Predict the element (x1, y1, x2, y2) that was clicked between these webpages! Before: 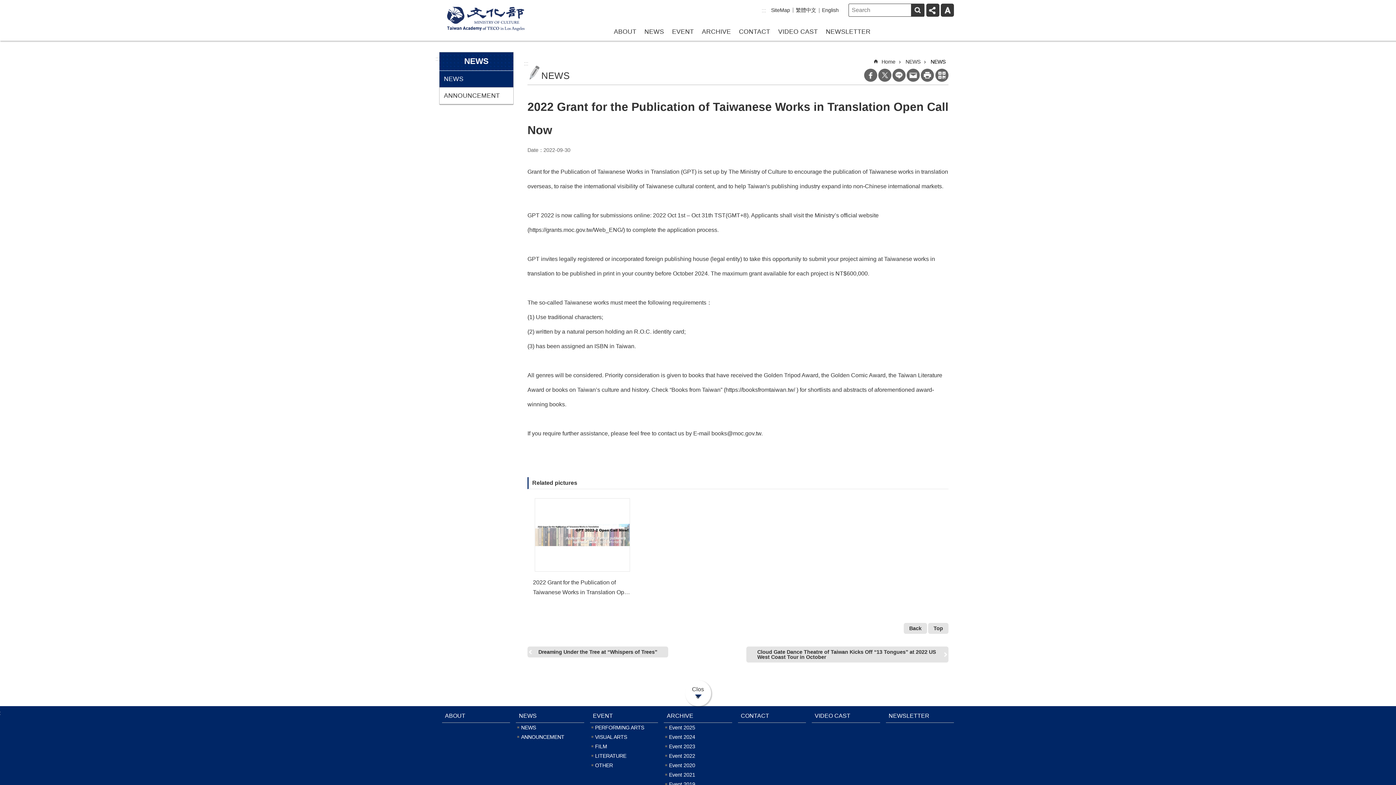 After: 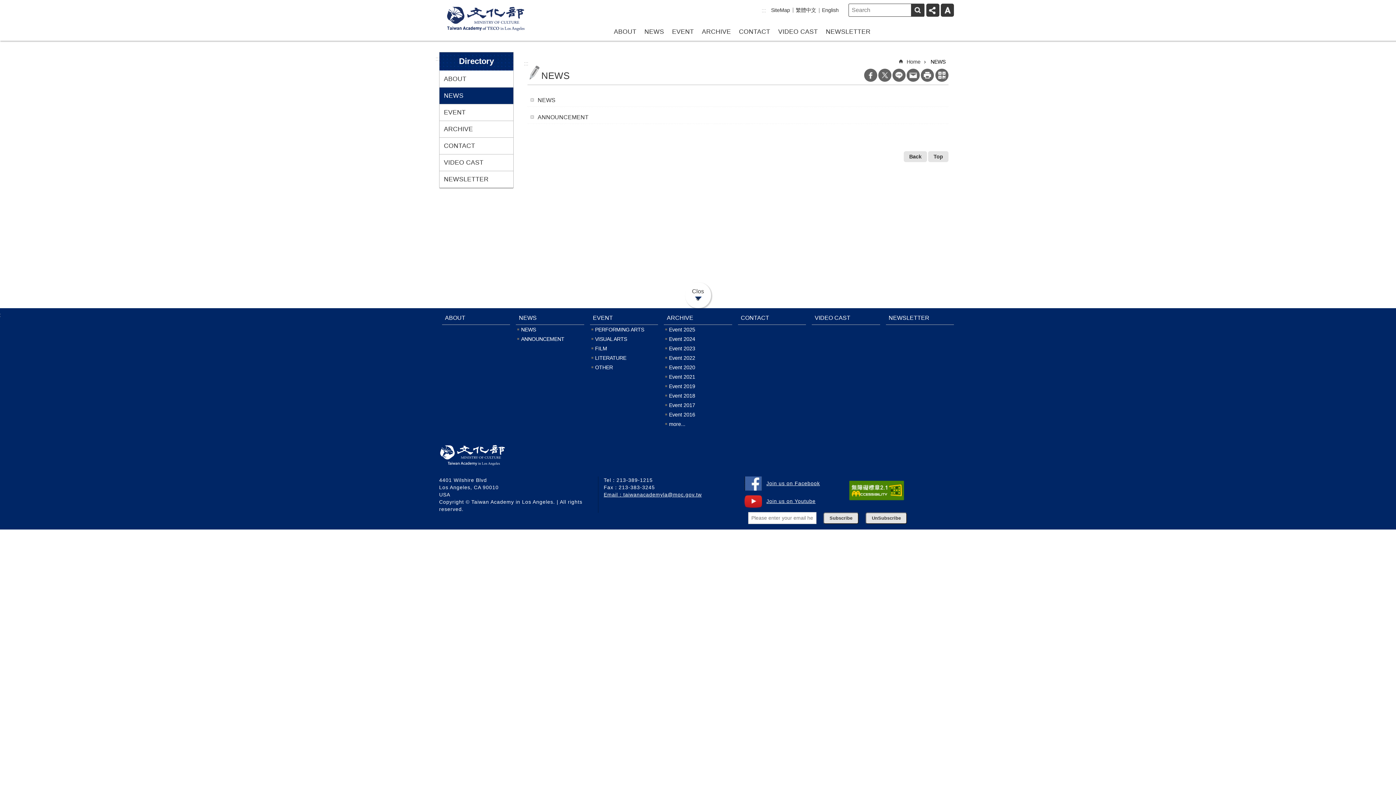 Action: label: NEWS bbox: (905, 58, 920, 64)